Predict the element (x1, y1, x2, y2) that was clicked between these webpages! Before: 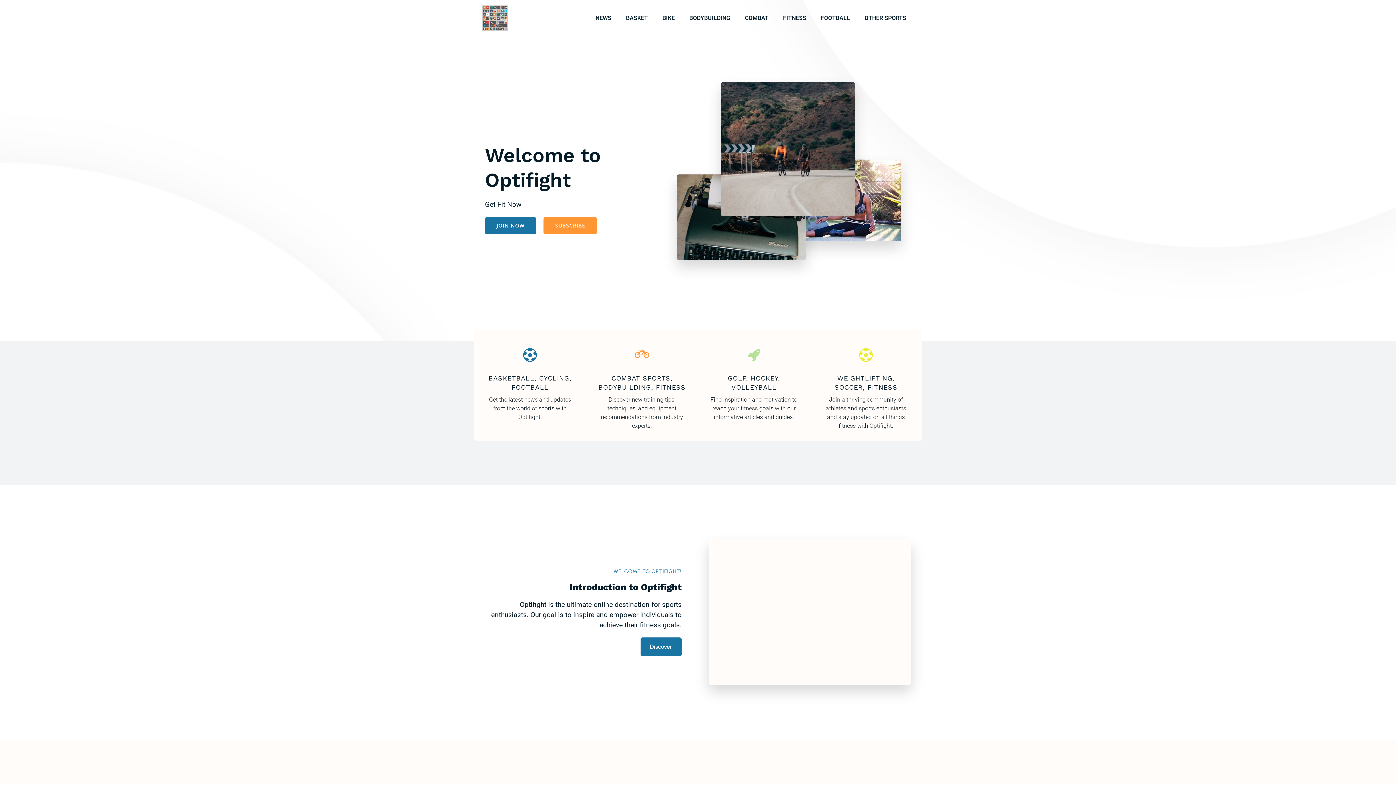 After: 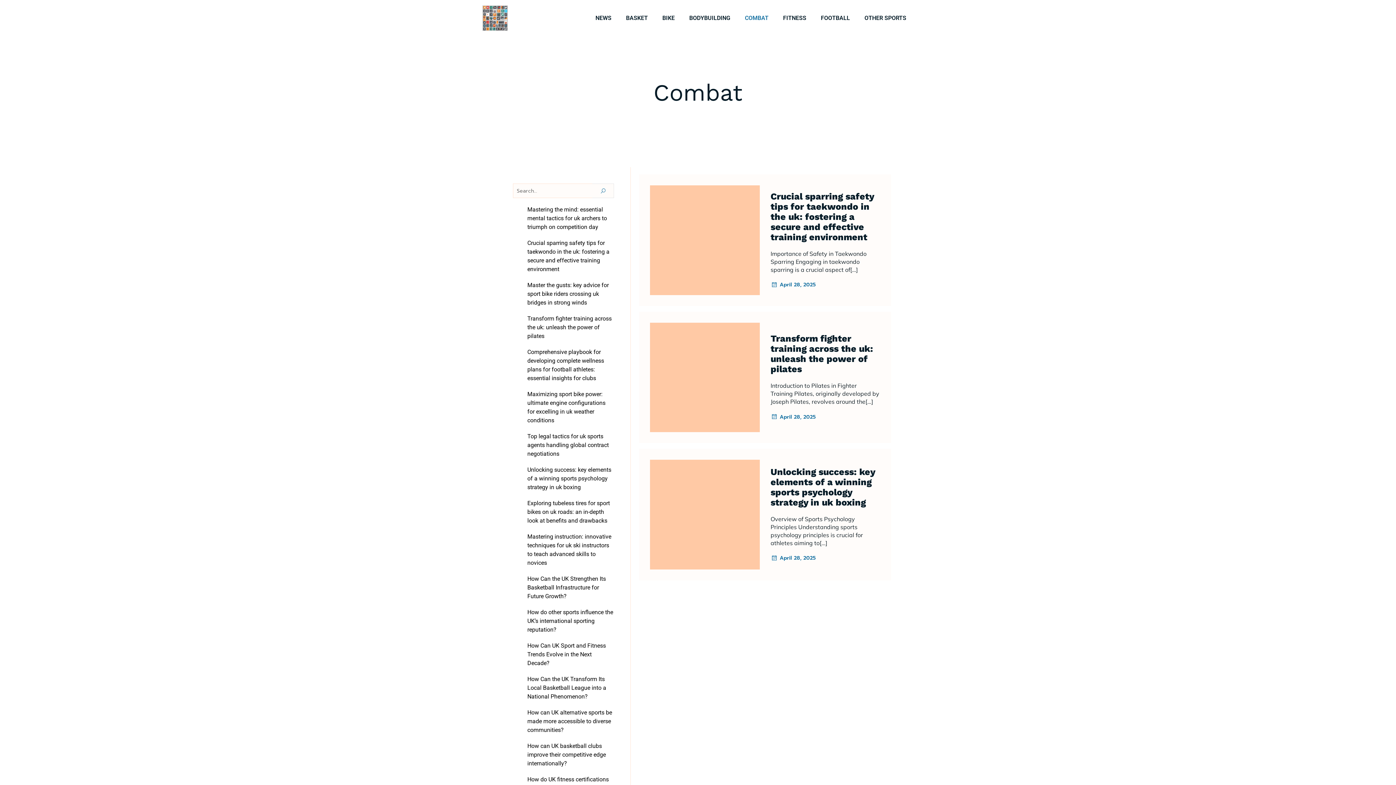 Action: label: COMBAT bbox: (737, 10, 776, 26)